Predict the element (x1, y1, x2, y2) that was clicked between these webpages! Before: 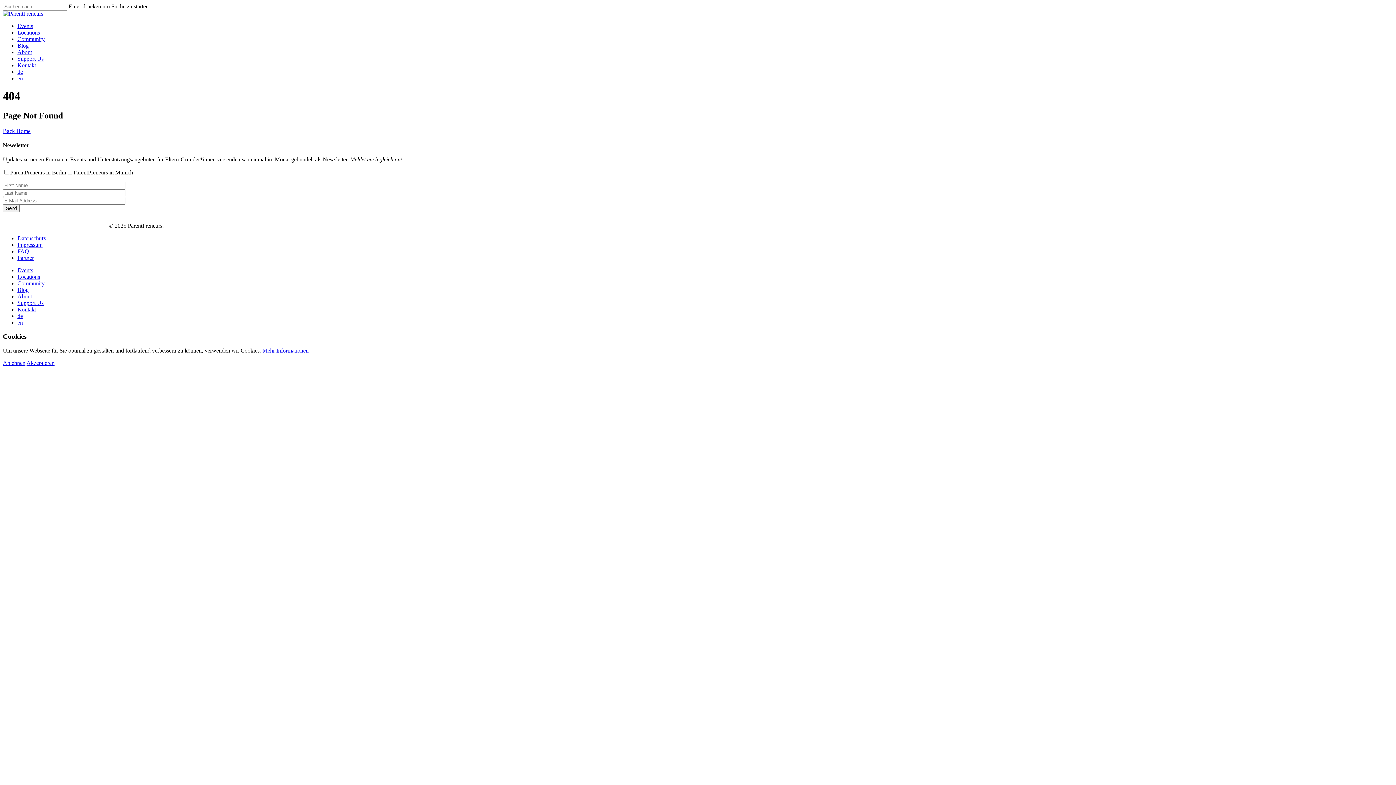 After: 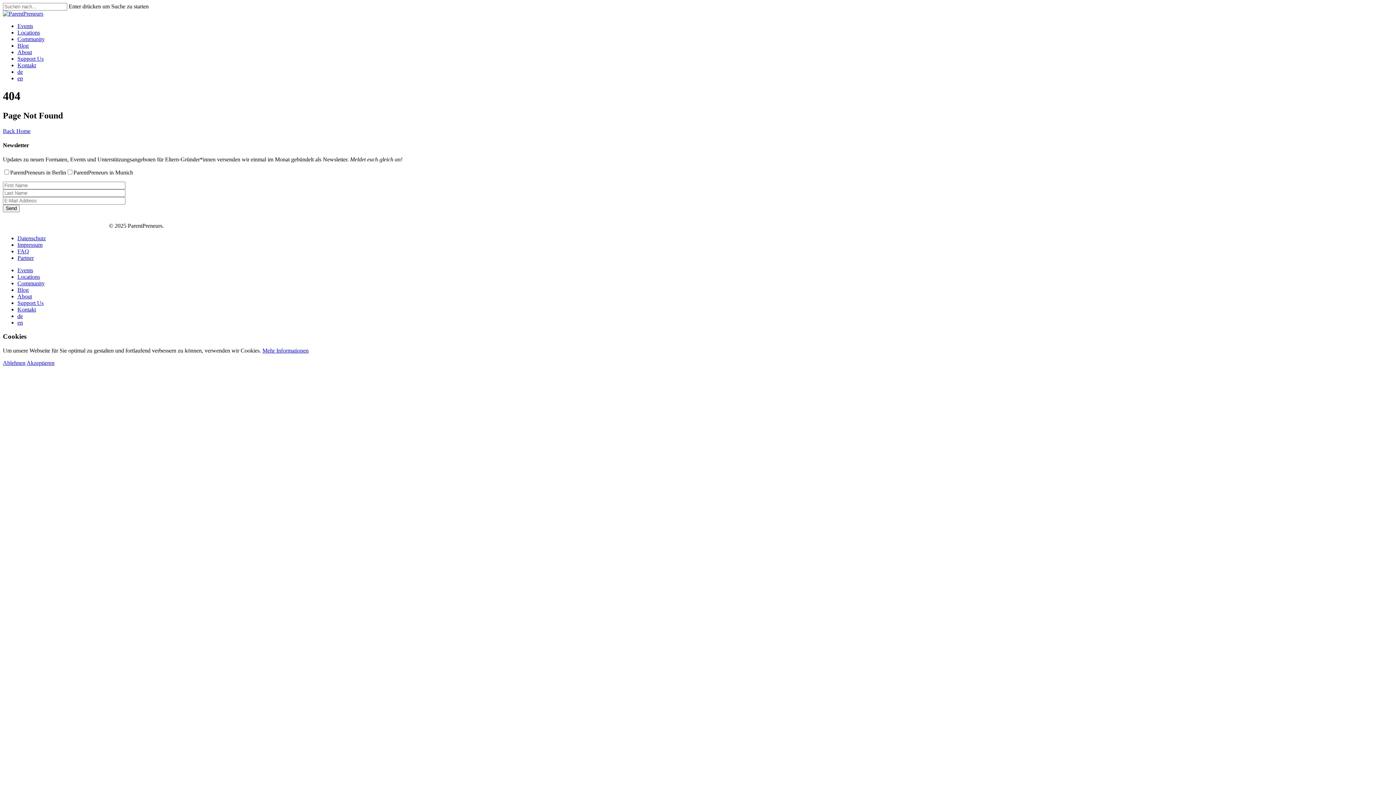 Action: bbox: (26, 360, 54, 366) label: Akzeptieren